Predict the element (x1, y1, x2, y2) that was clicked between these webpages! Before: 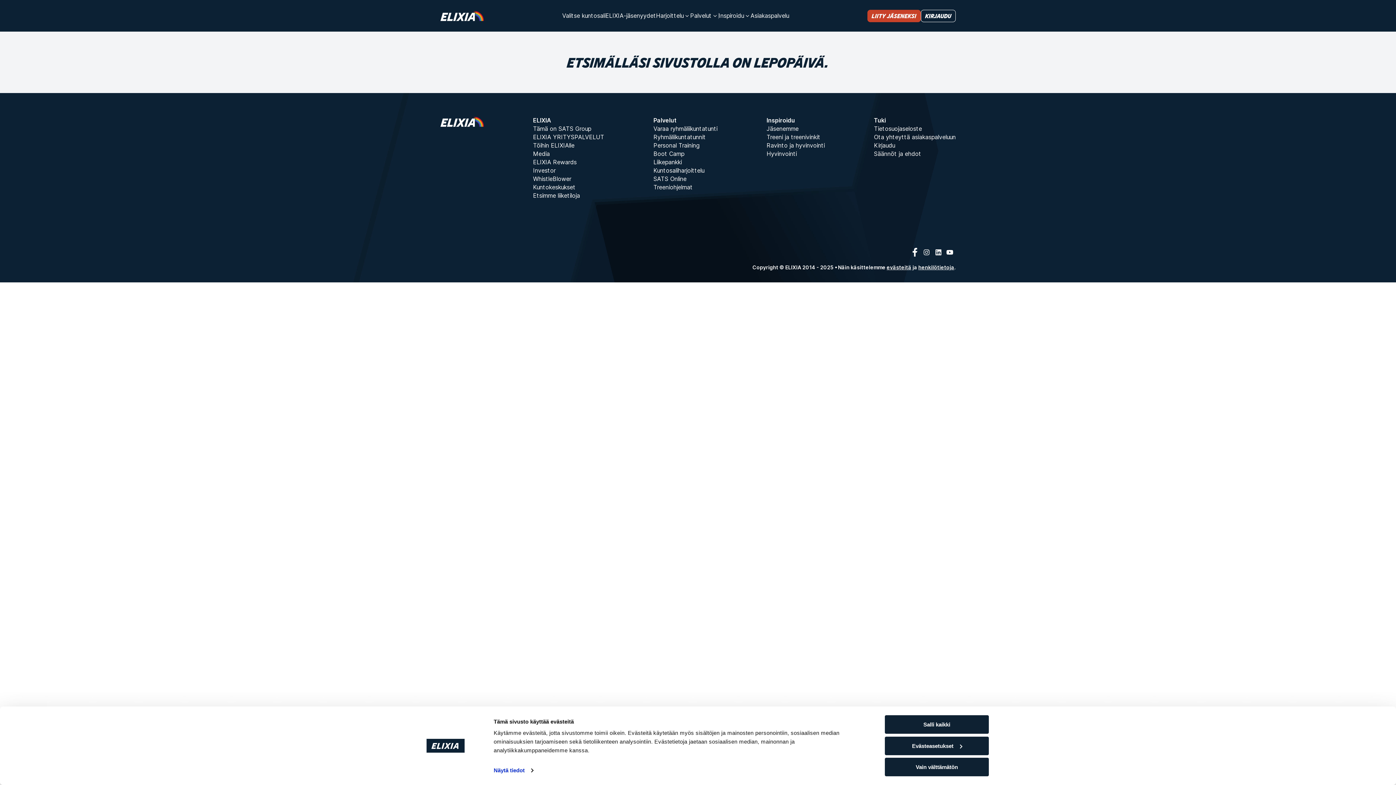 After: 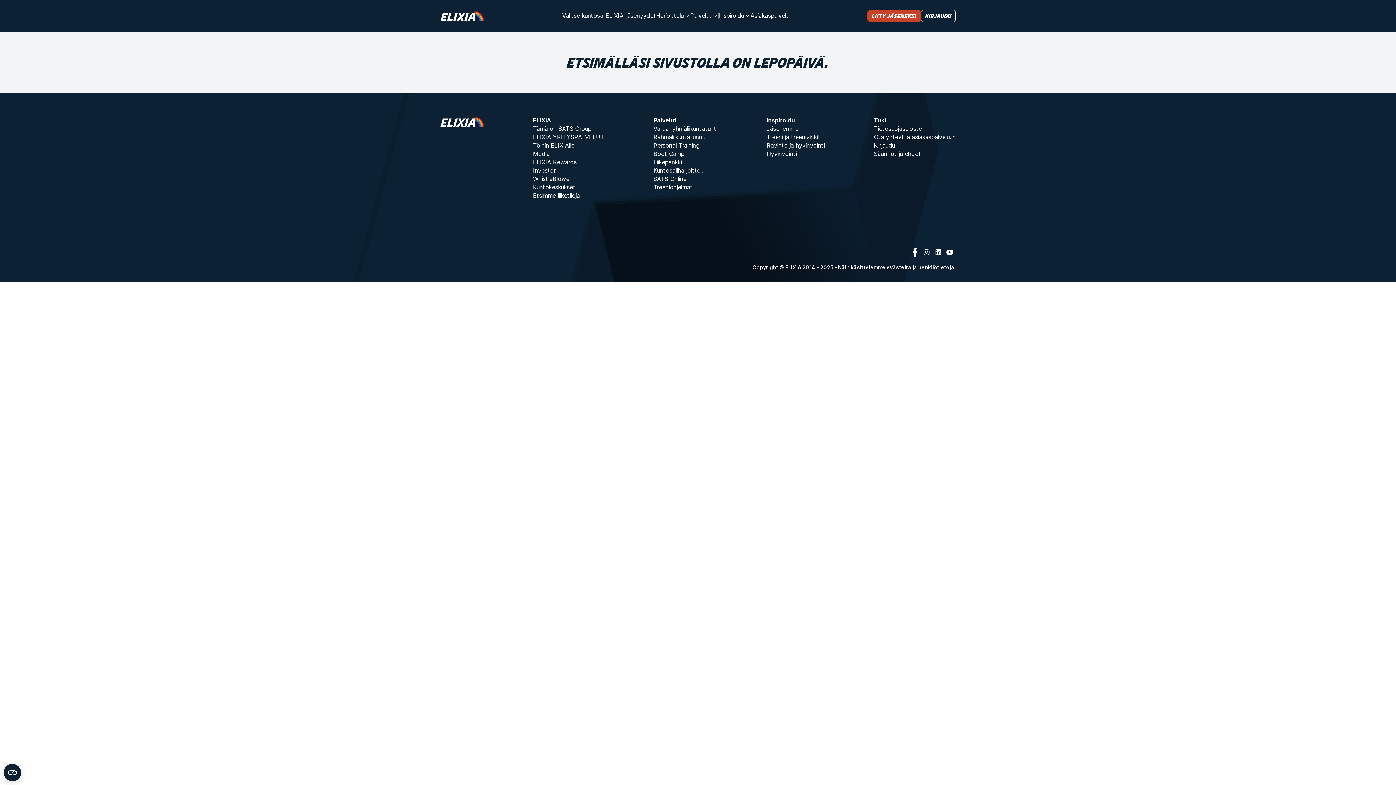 Action: bbox: (885, 758, 989, 776) label: Vain välttämätön